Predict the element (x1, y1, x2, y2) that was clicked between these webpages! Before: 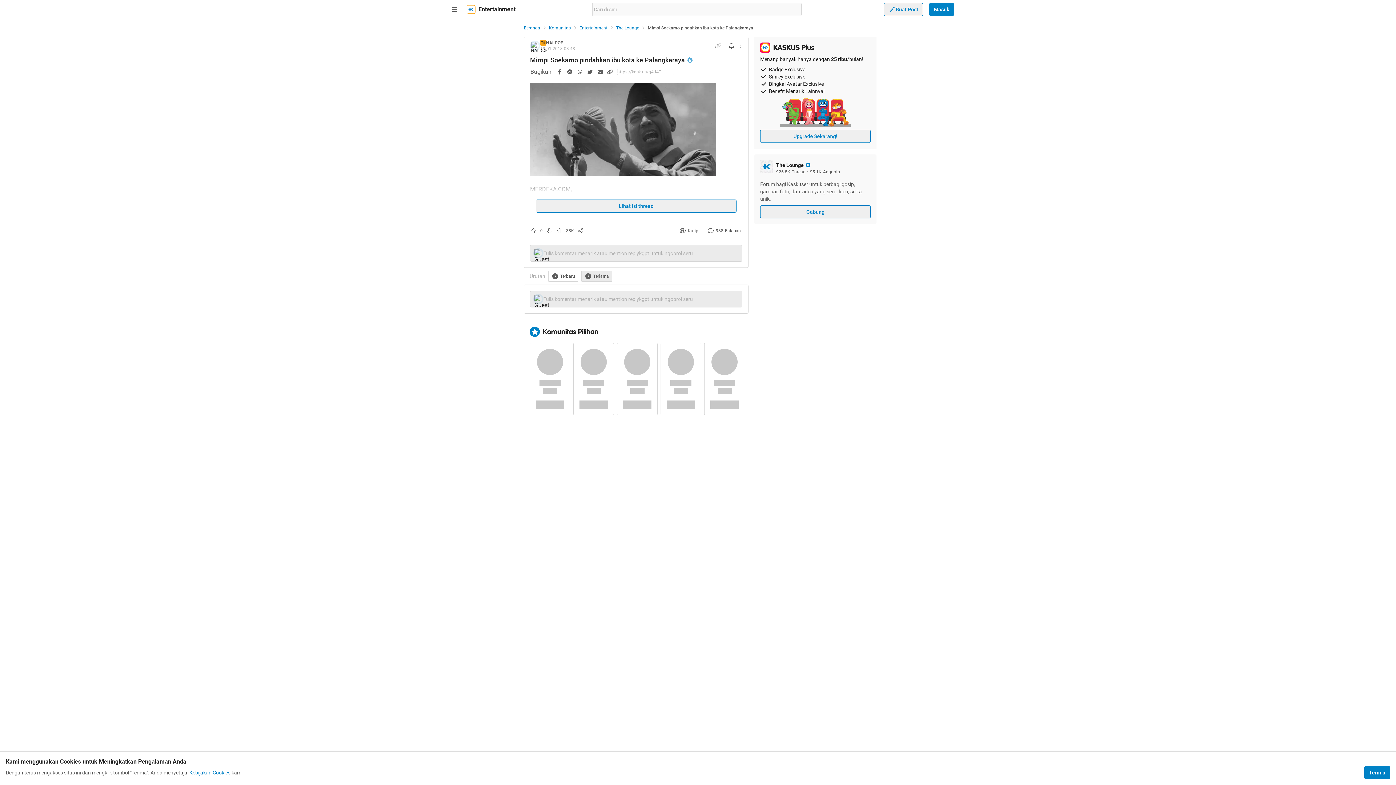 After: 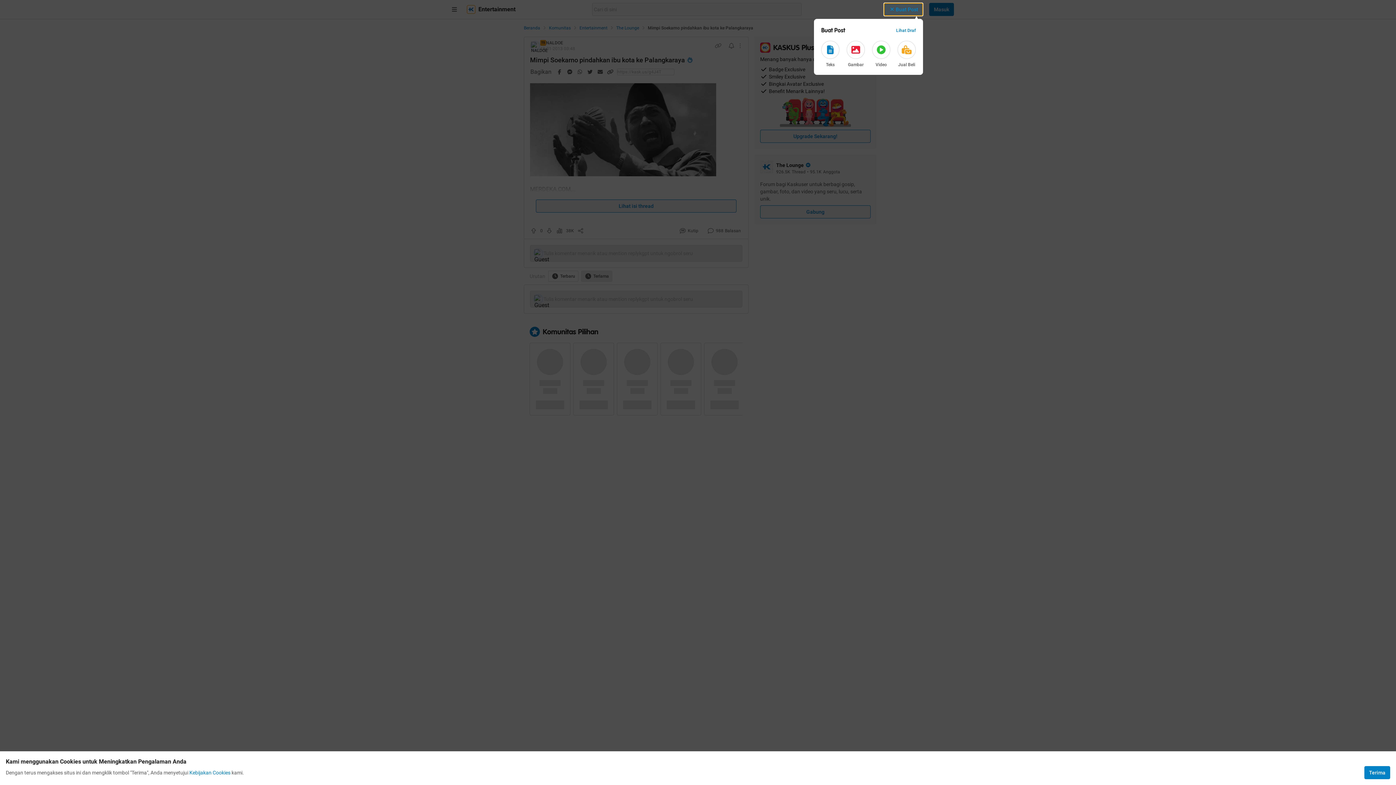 Action: bbox: (884, 2, 923, 16) label: Buat Post